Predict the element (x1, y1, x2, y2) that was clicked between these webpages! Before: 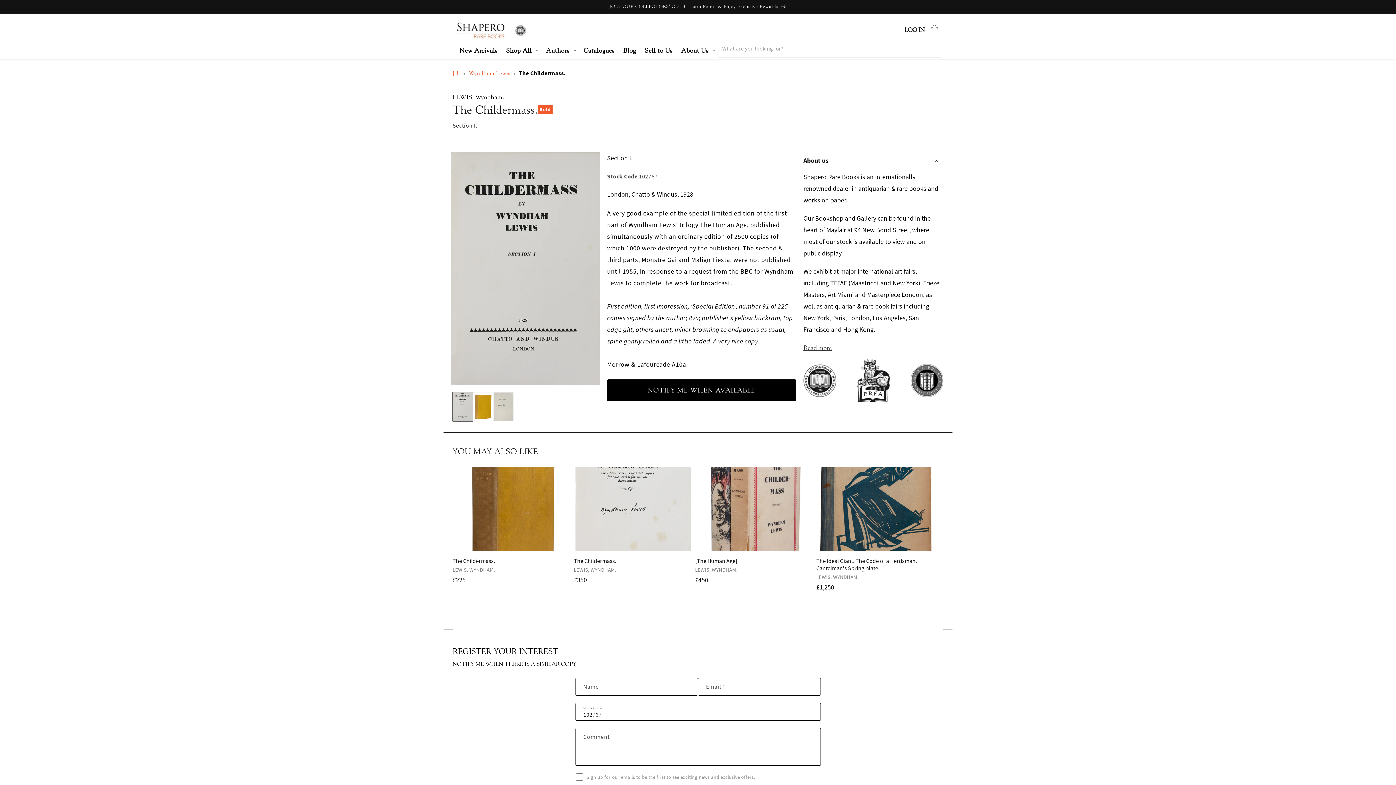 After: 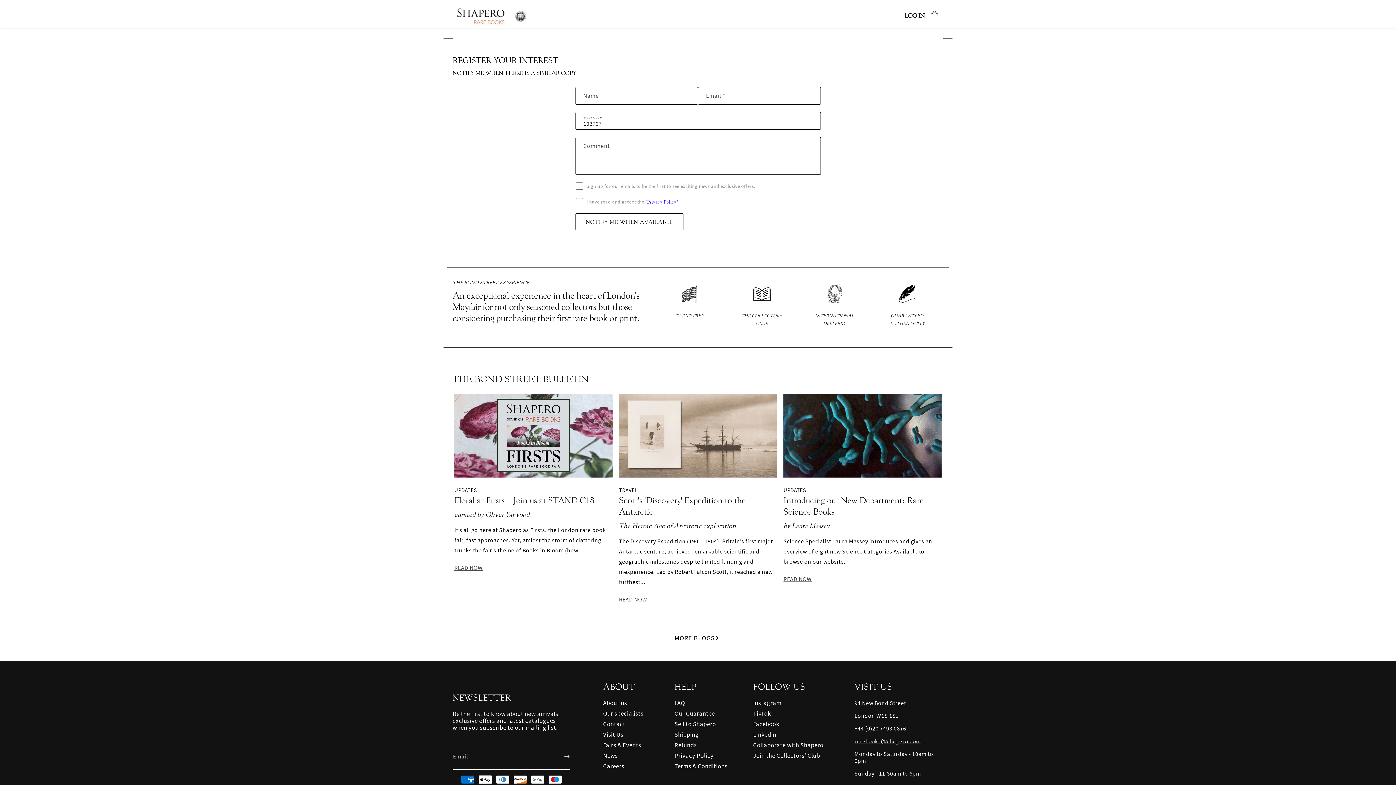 Action: label: NOTIFY ME WHEN AVAILABLE bbox: (607, 379, 796, 401)